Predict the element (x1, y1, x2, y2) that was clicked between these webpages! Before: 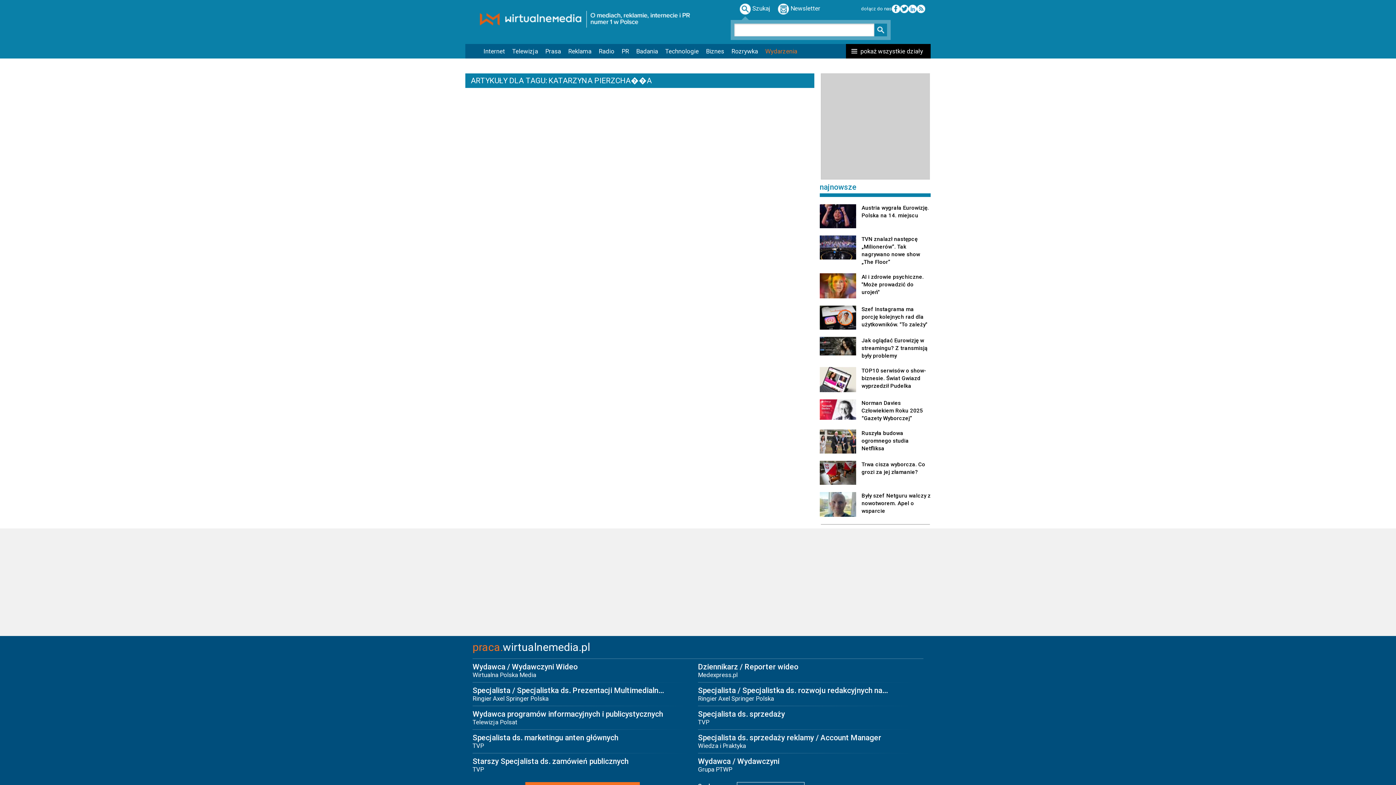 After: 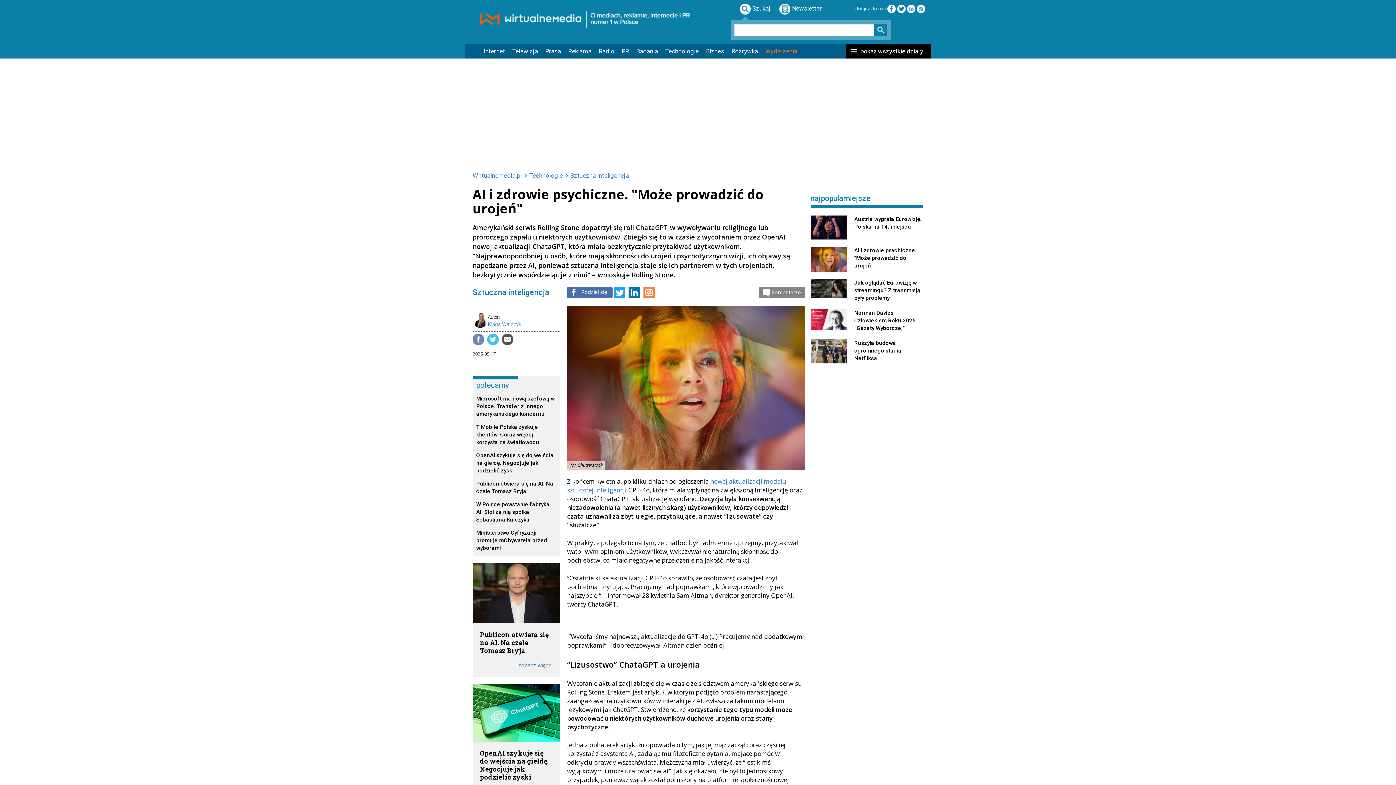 Action: label: AI i zdrowie psychiczne. "Może prowadzić do urojeń" bbox: (820, 273, 930, 298)